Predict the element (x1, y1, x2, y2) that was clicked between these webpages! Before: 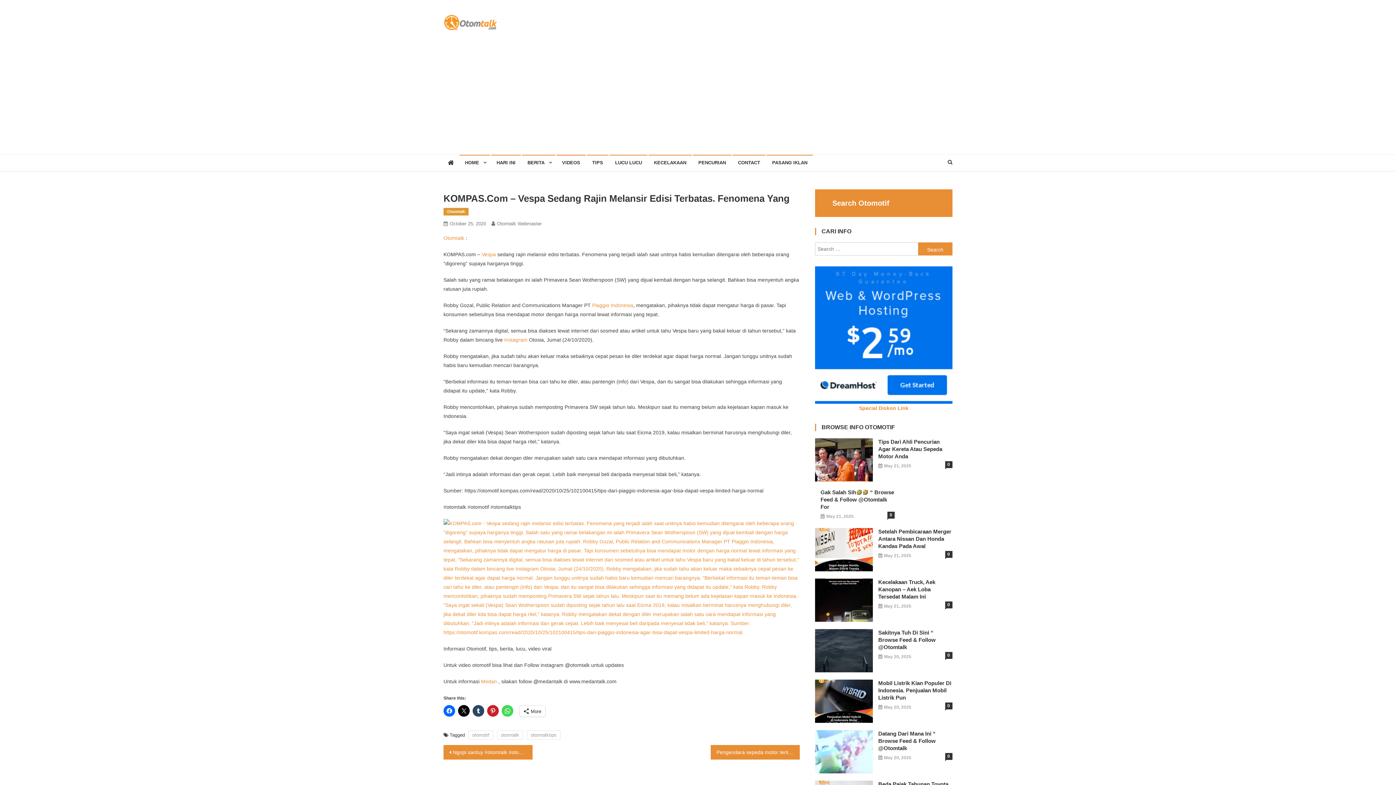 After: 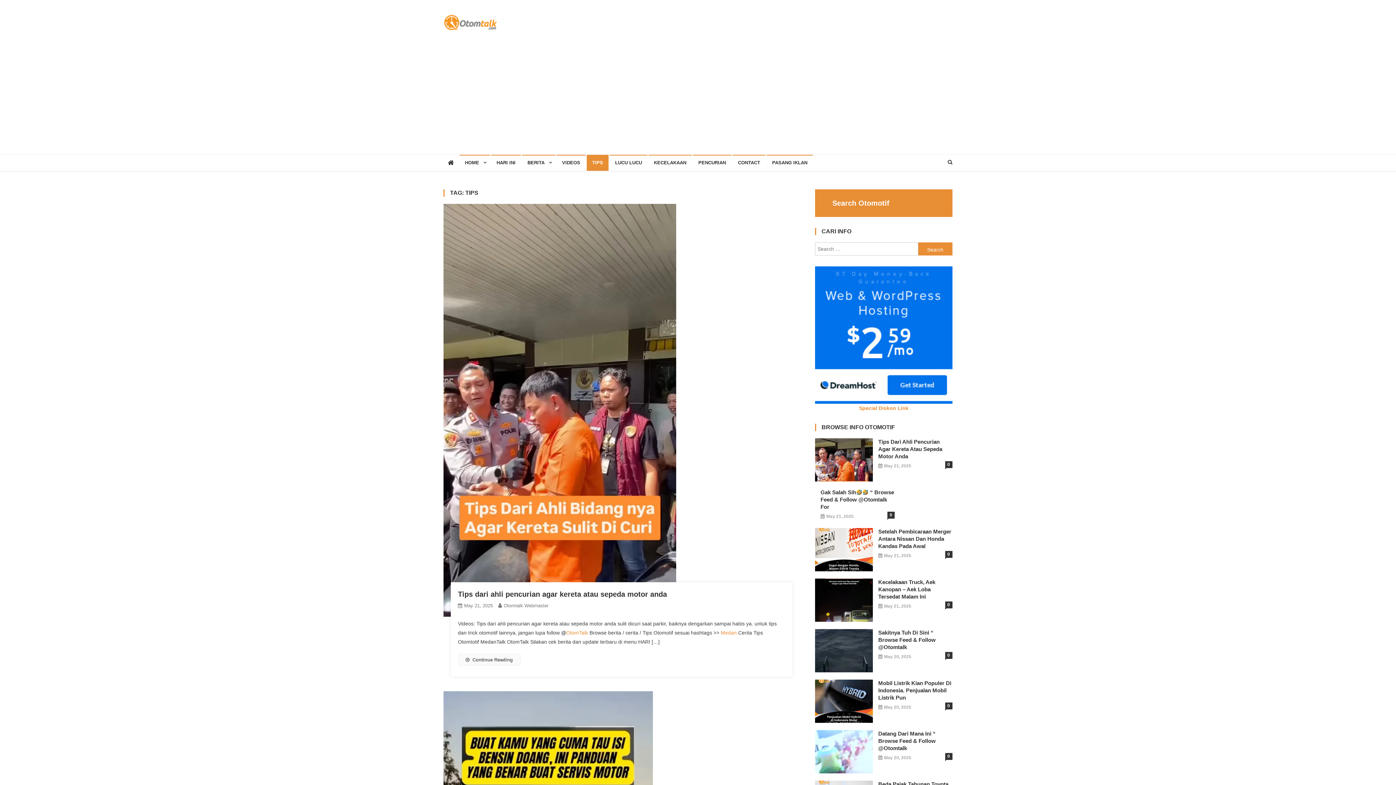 Action: label: TIPS bbox: (586, 154, 608, 170)